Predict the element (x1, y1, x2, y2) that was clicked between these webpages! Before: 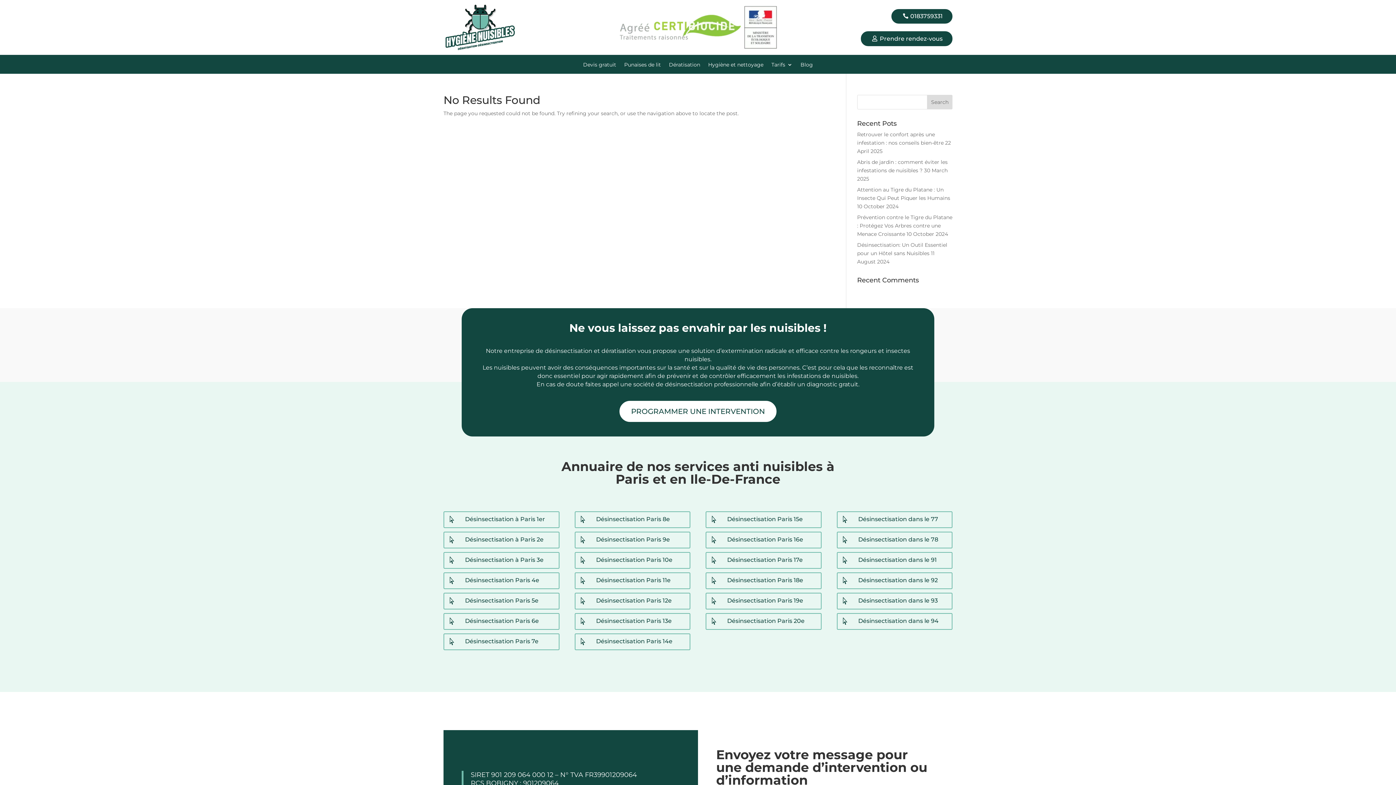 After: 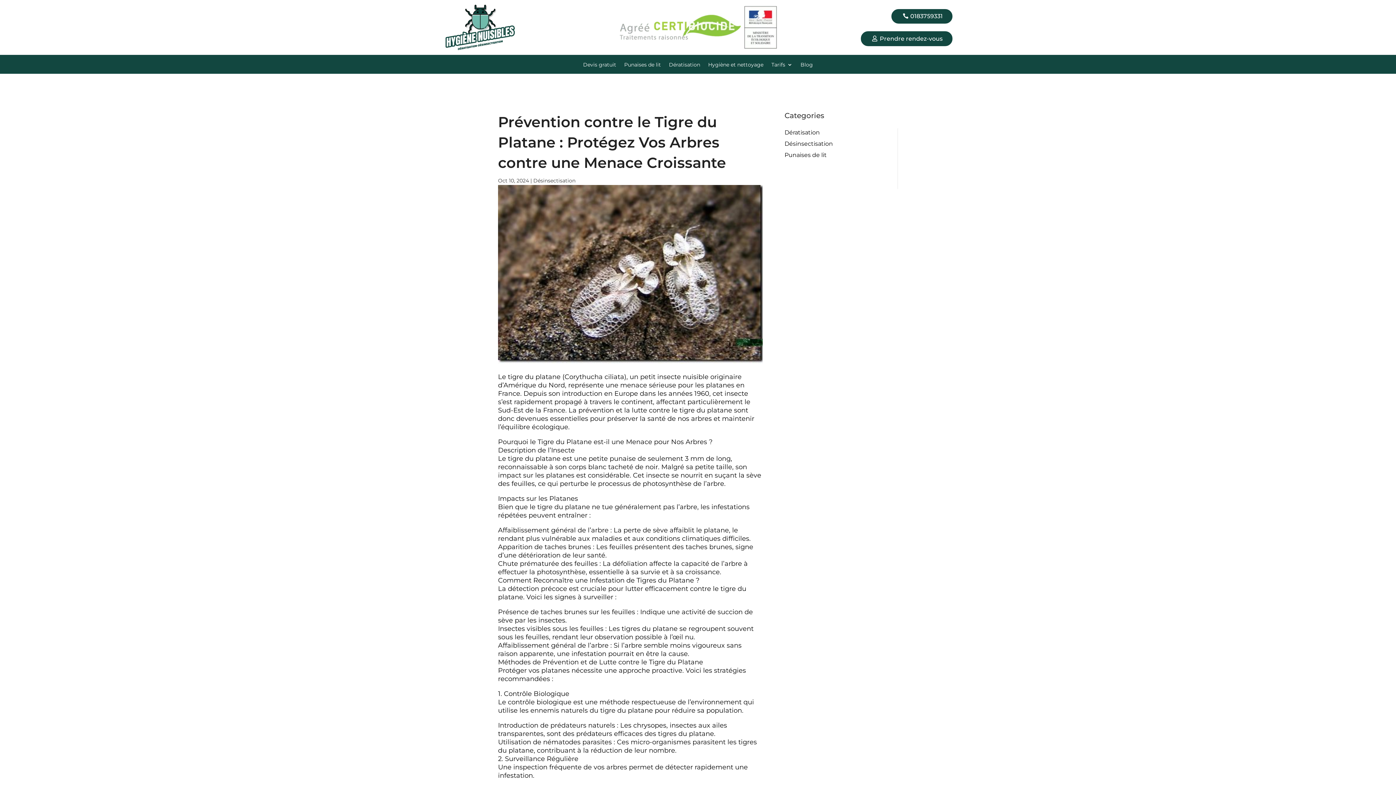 Action: label: Prévention contre le Tigre du Platane : Protégez Vos Arbres contre une Menace Croissante bbox: (857, 214, 952, 237)